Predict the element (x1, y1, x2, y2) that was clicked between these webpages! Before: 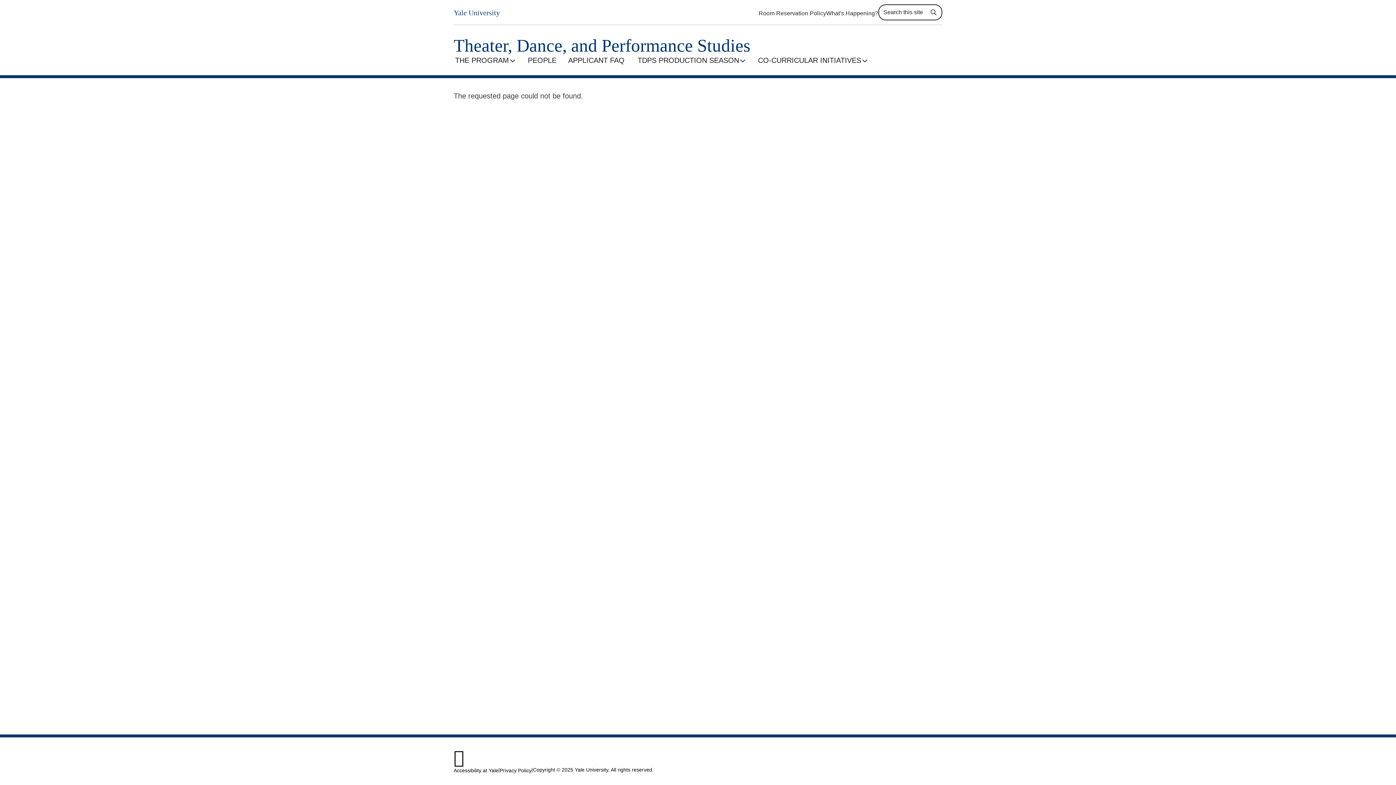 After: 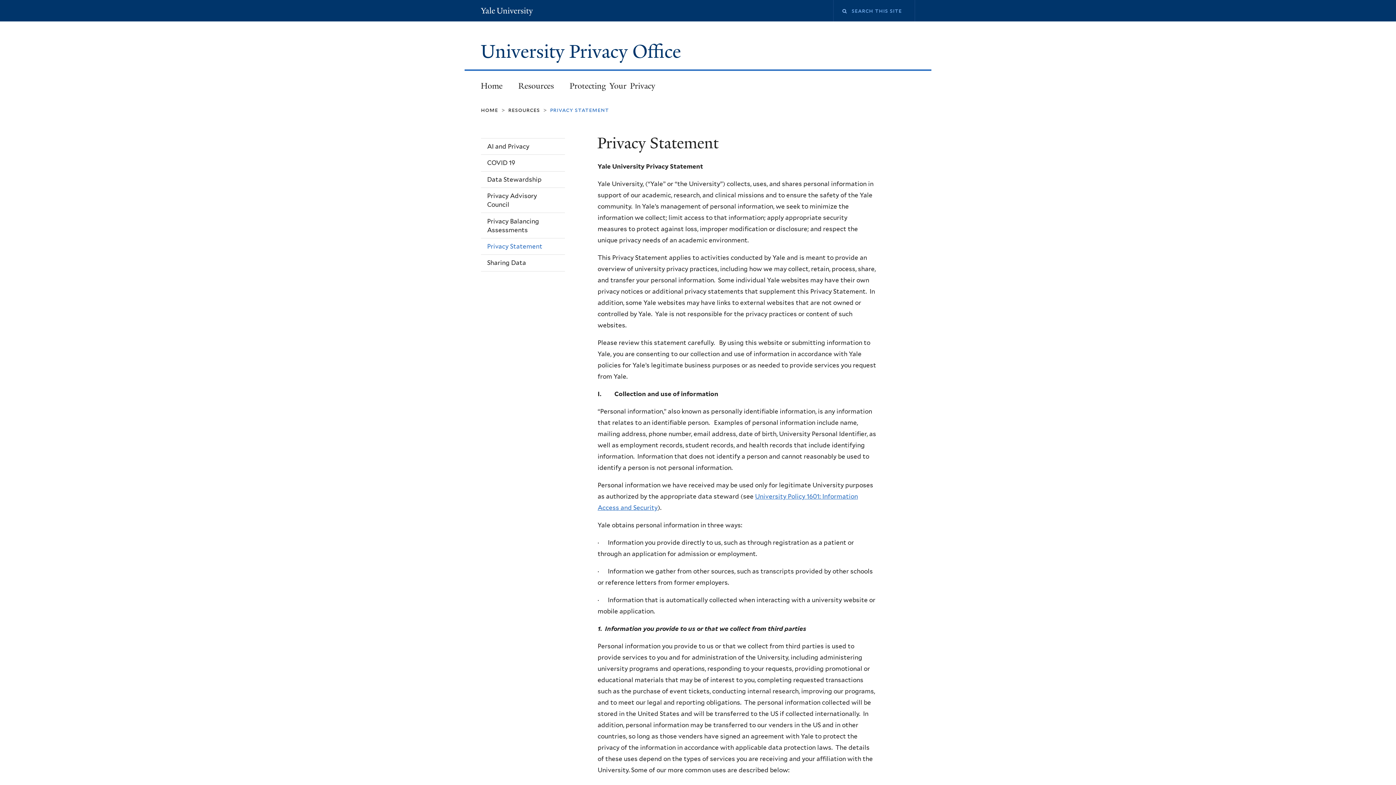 Action: label: Privacy Policy bbox: (500, 768, 531, 773)